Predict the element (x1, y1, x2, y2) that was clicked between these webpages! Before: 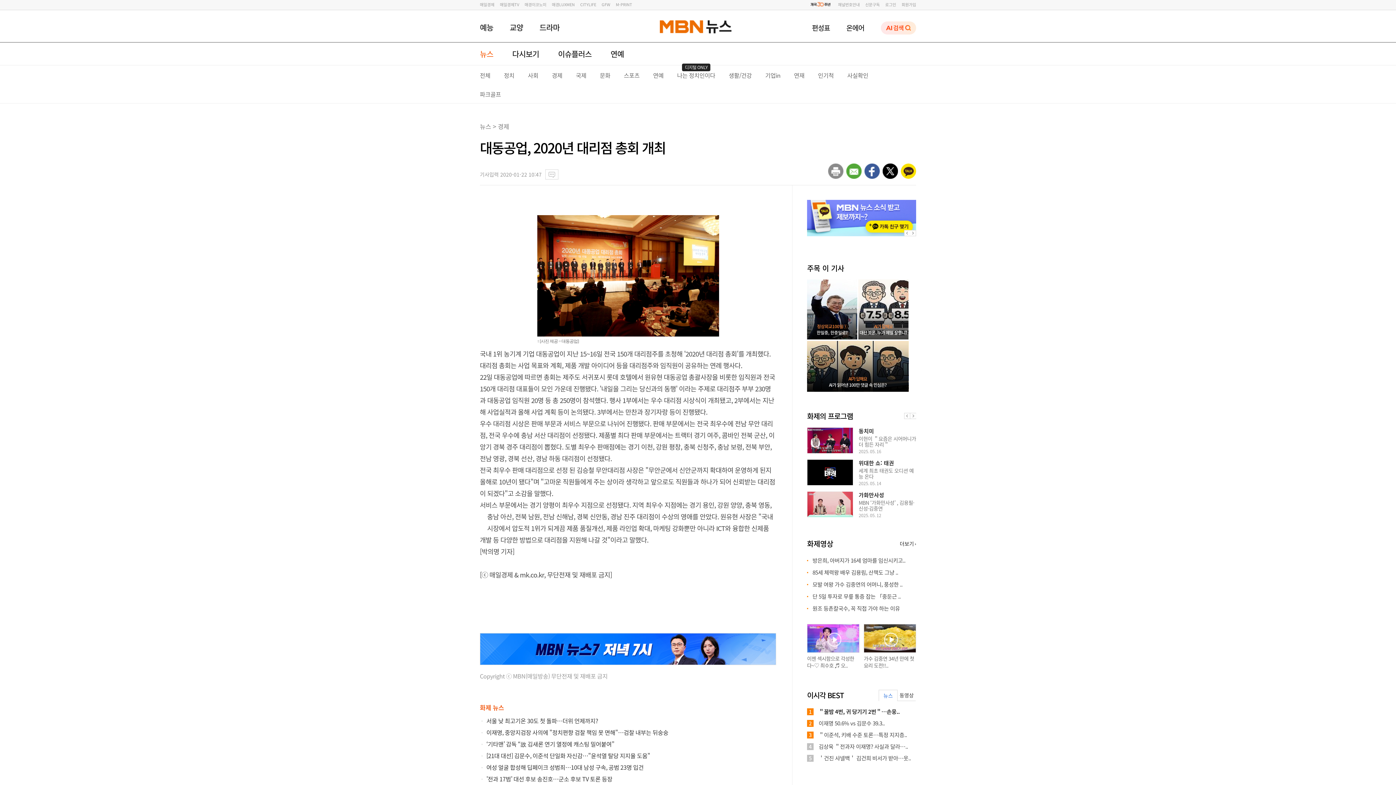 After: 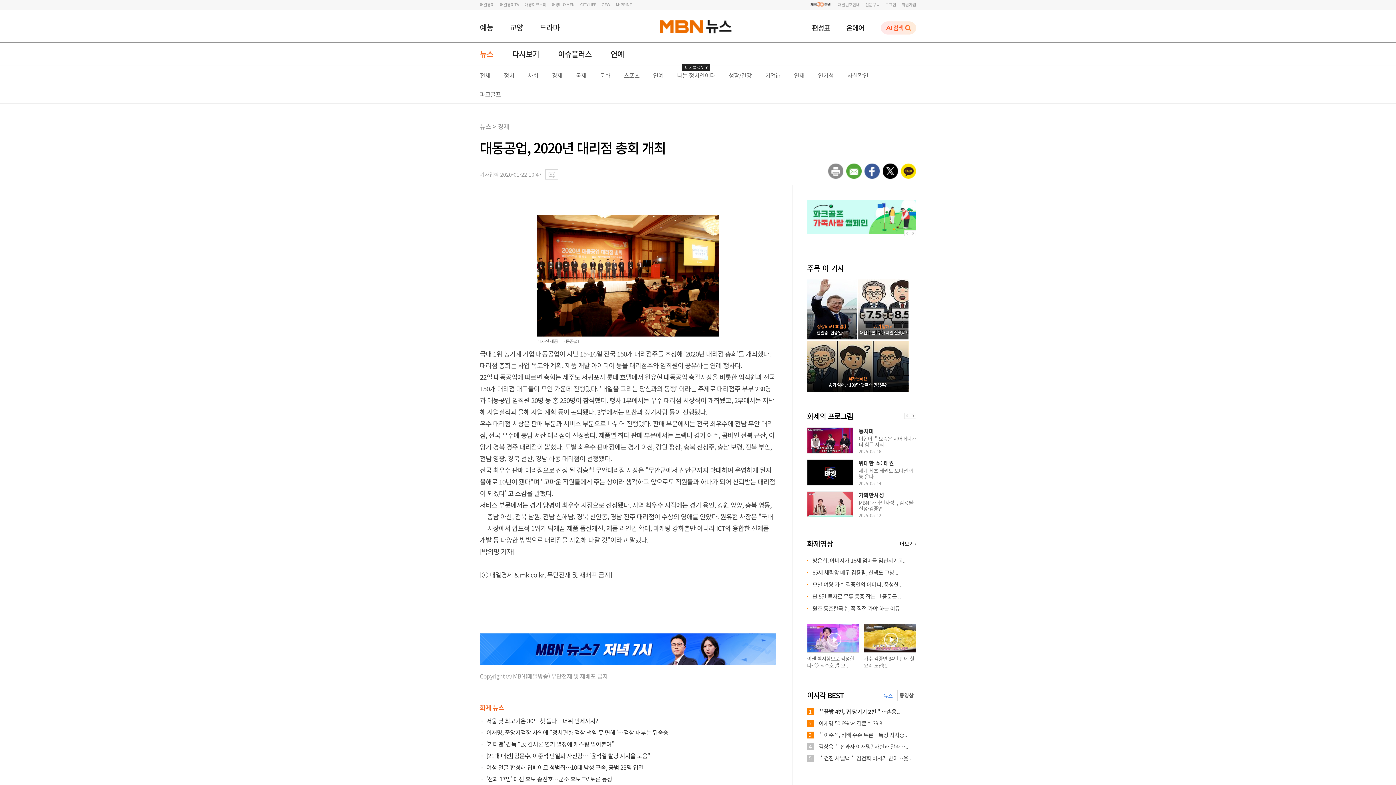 Action: bbox: (807, 229, 916, 238)